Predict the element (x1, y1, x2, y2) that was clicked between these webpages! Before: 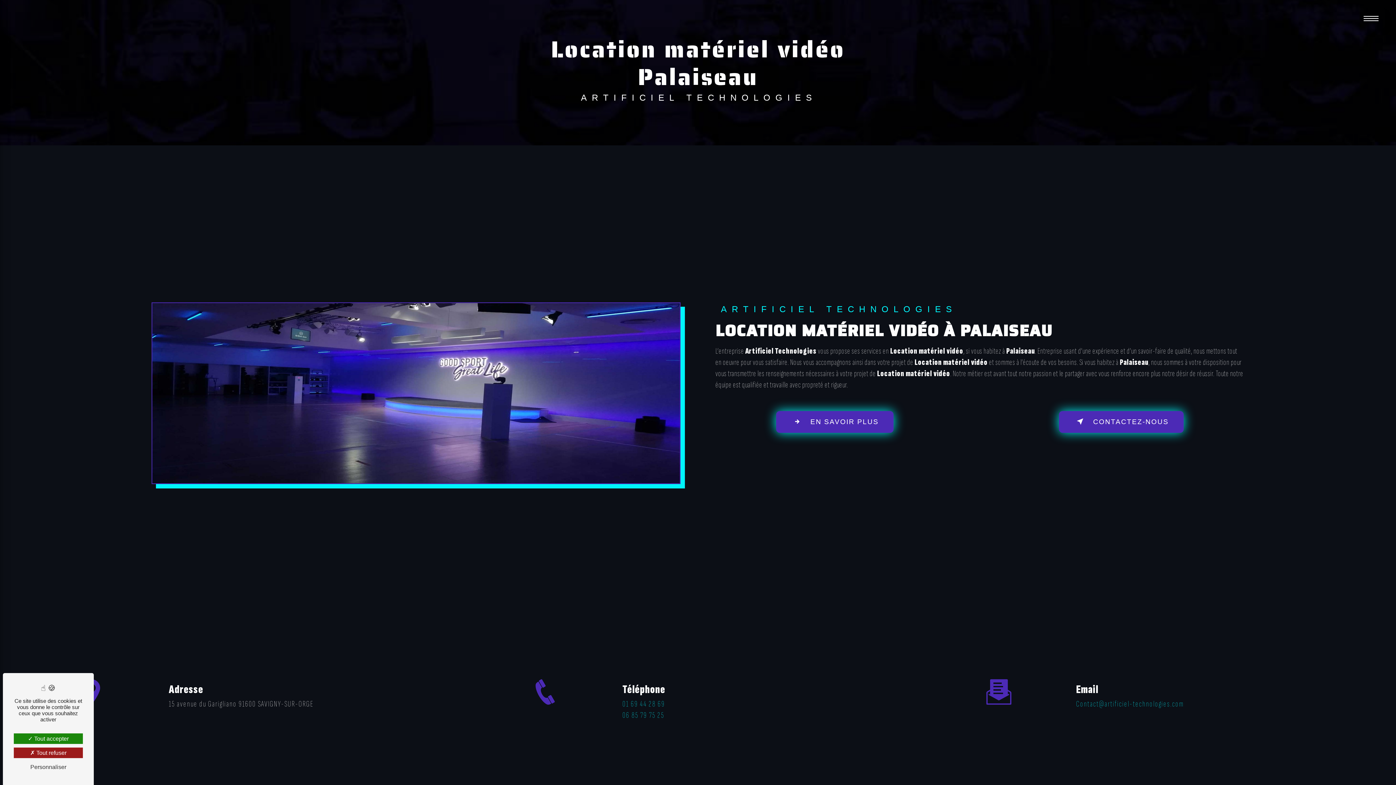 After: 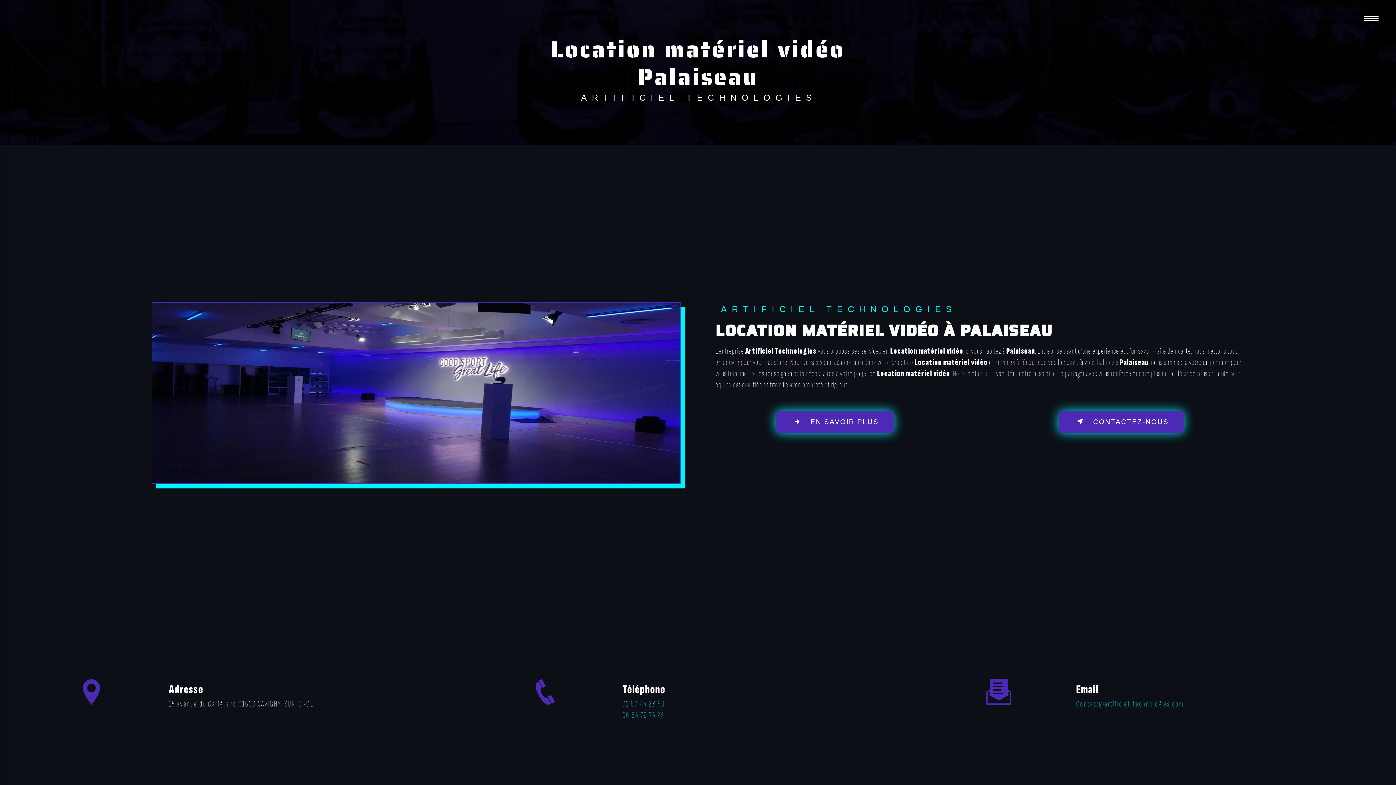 Action: label:  Tout accepter bbox: (13, 733, 82, 744)